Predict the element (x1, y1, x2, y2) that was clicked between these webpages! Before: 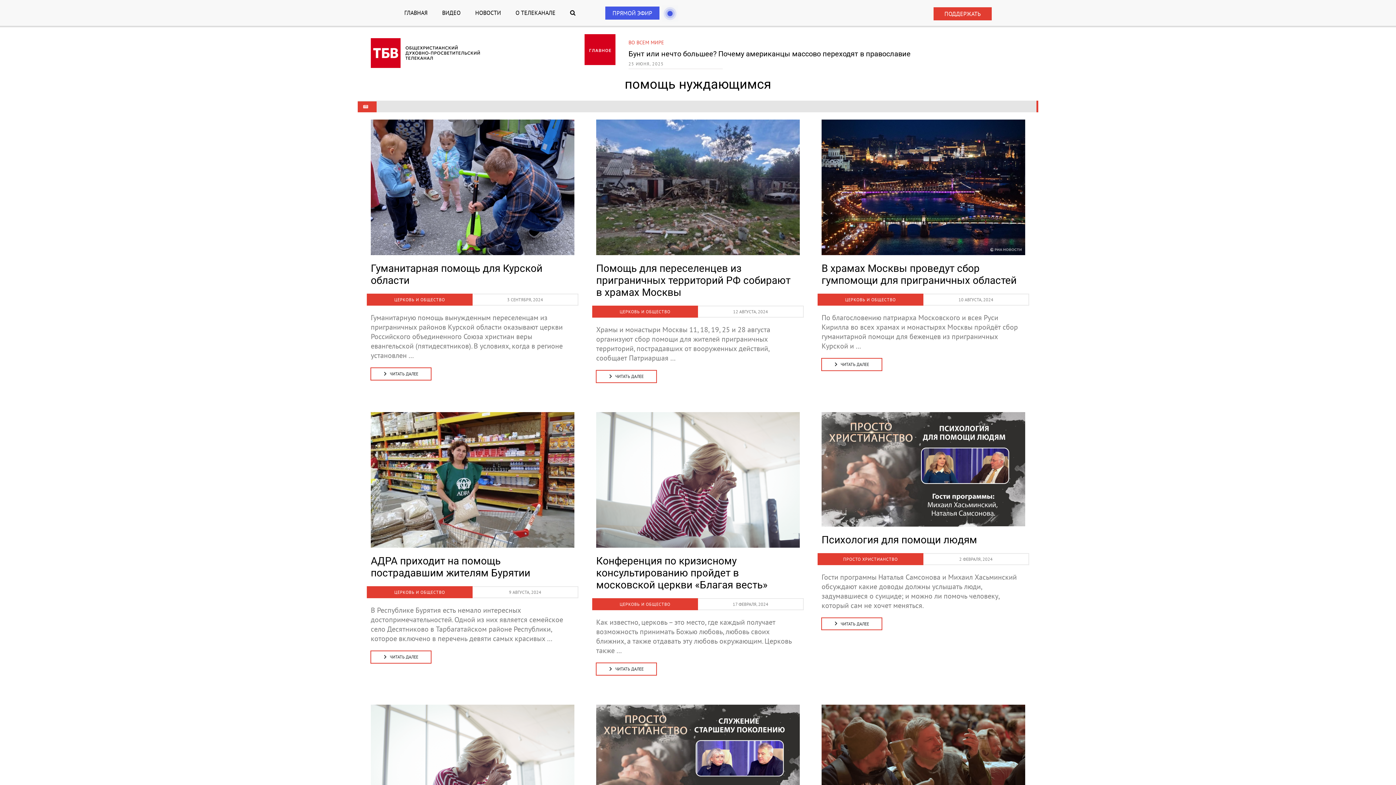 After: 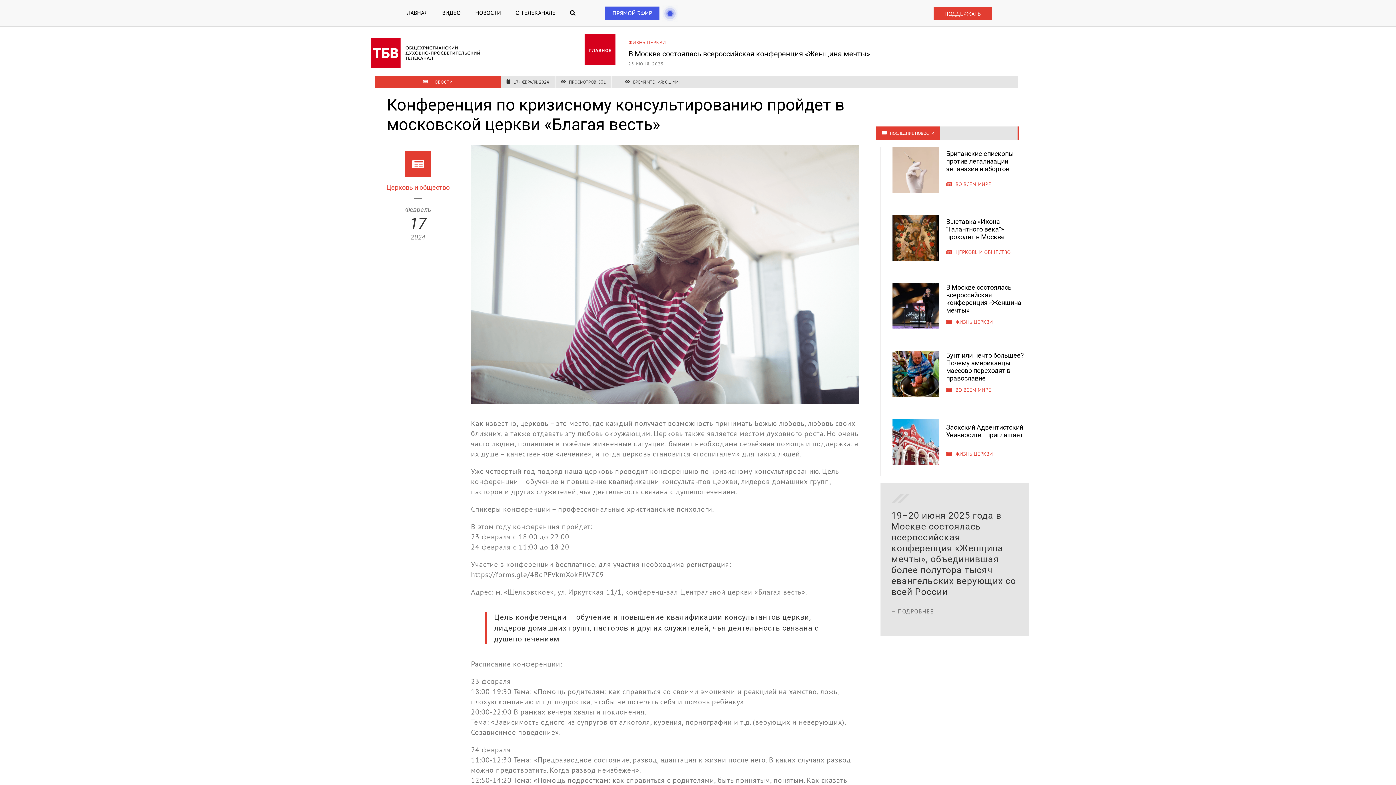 Action: label: 10-min bbox: (596, 411, 799, 420)